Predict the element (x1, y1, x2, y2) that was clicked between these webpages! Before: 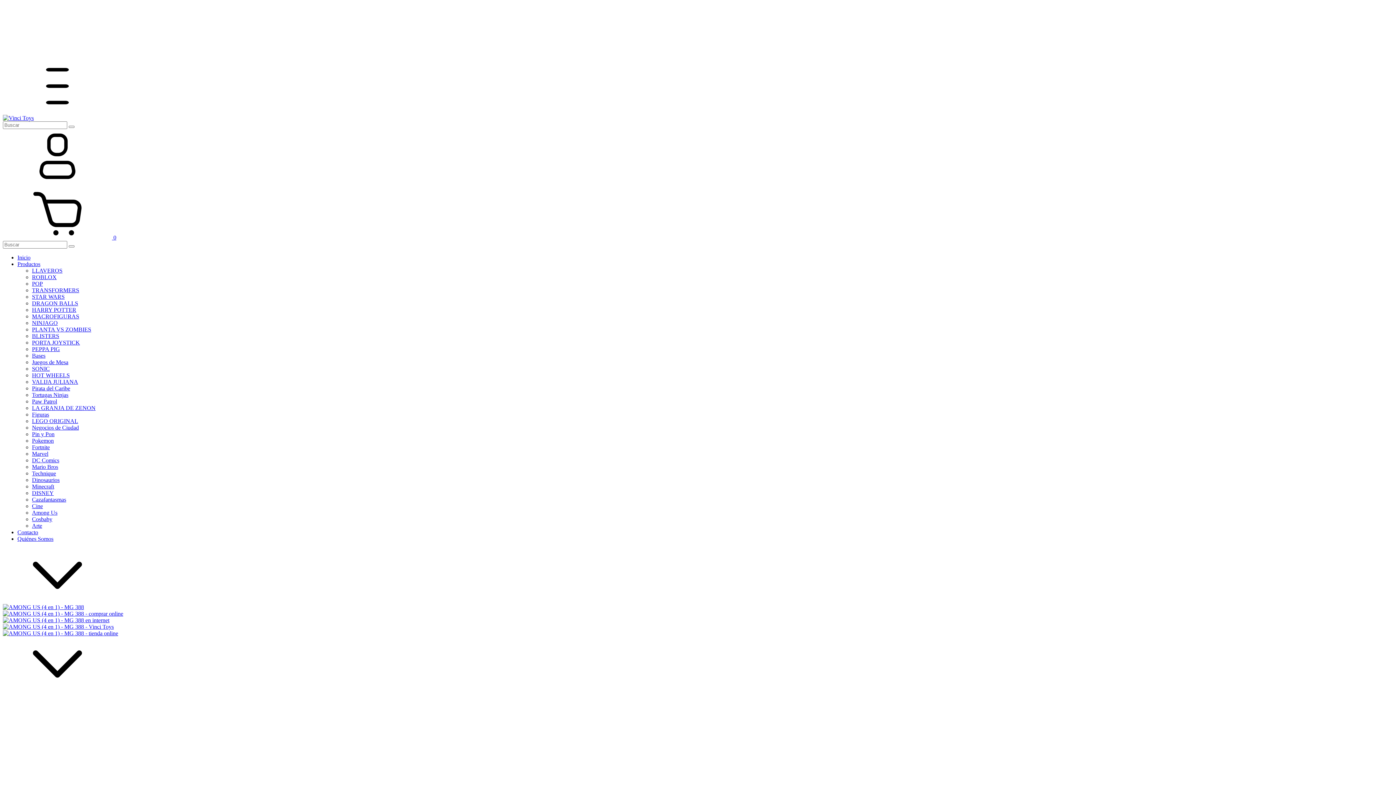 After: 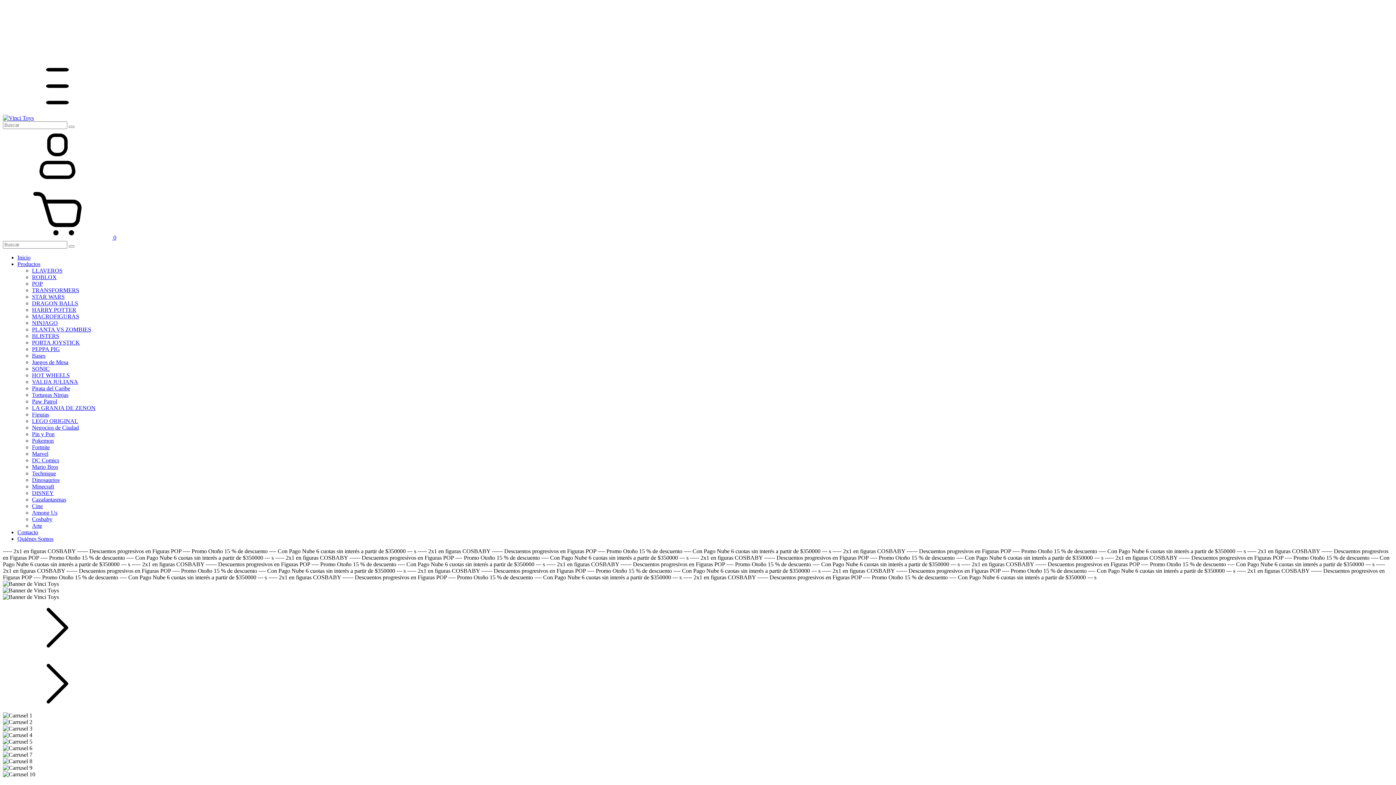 Action: bbox: (2, 114, 33, 121)